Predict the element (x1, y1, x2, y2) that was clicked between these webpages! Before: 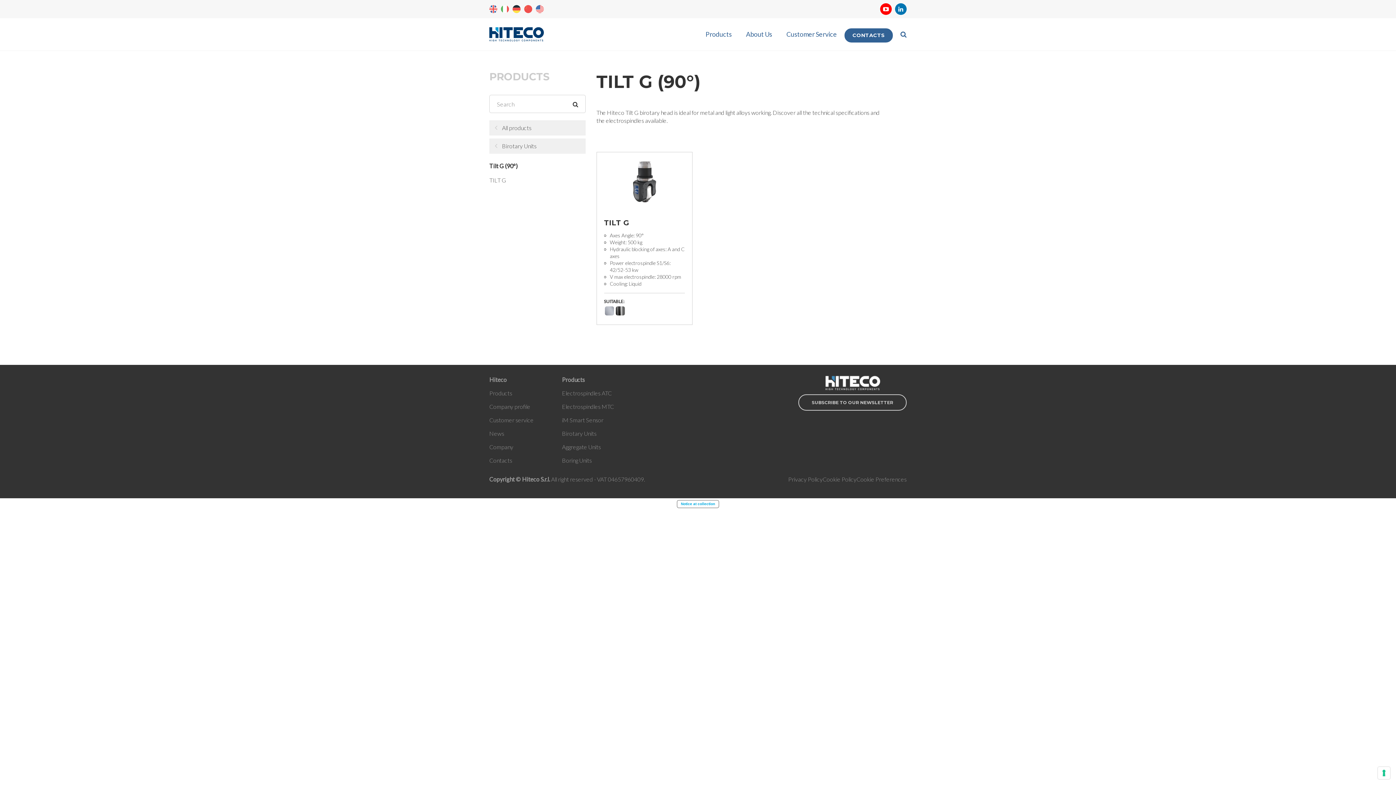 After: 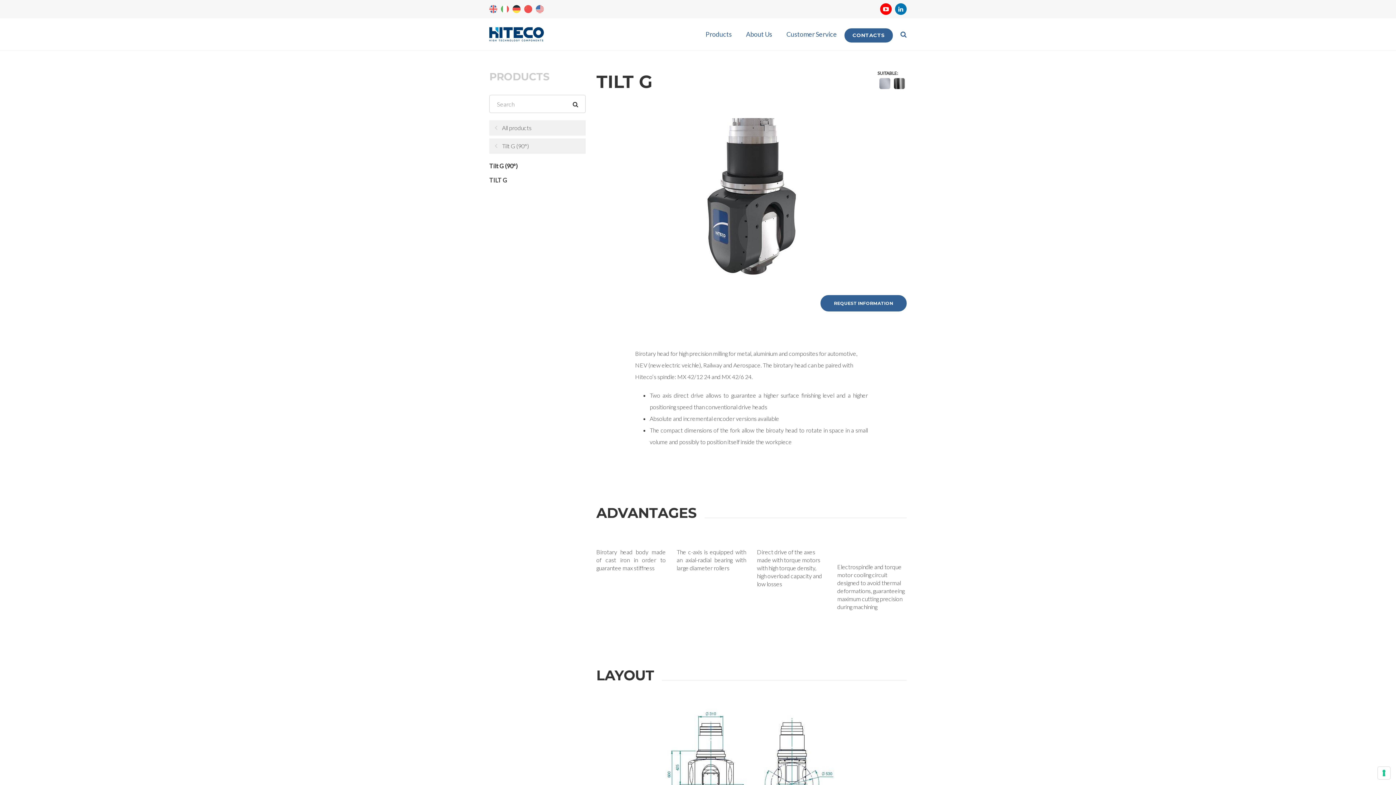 Action: label: TILT G bbox: (489, 176, 506, 183)